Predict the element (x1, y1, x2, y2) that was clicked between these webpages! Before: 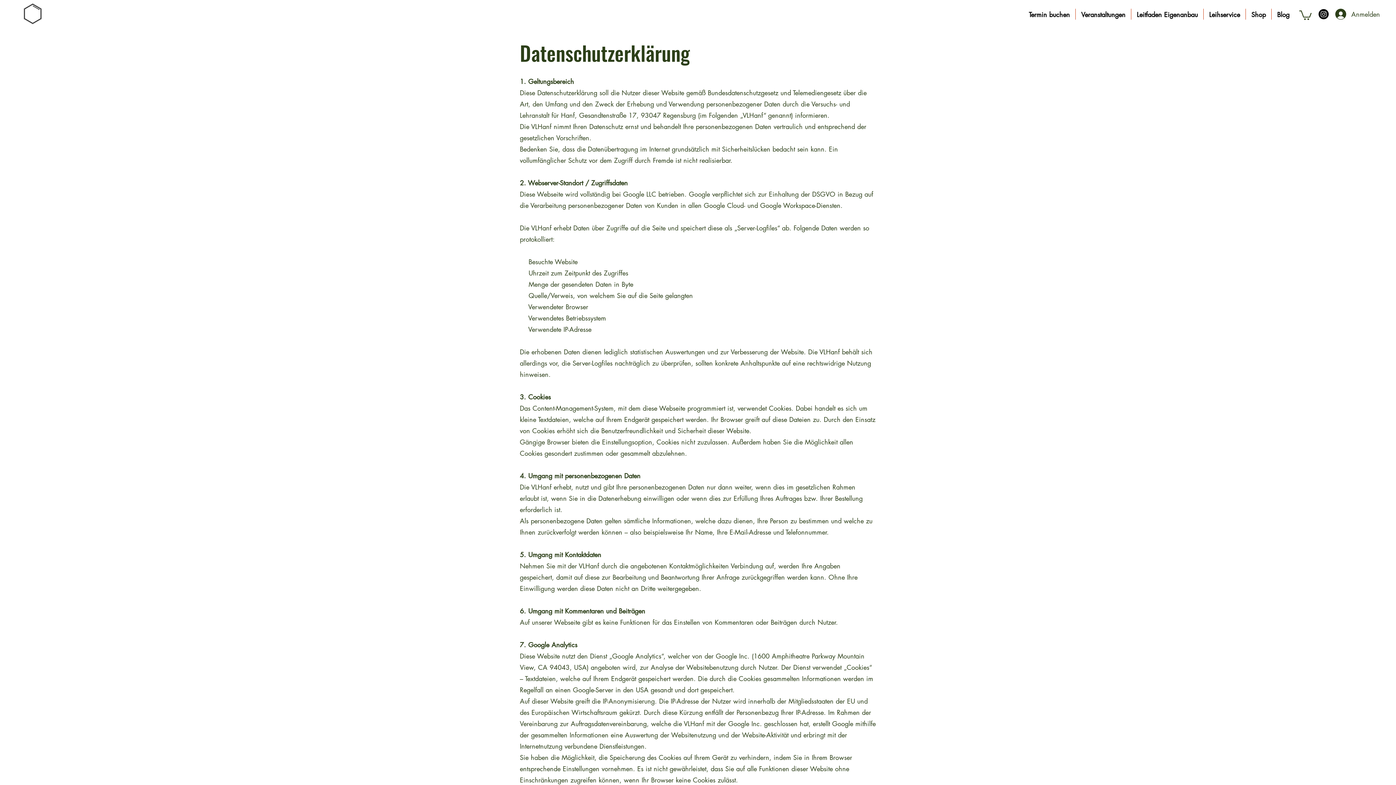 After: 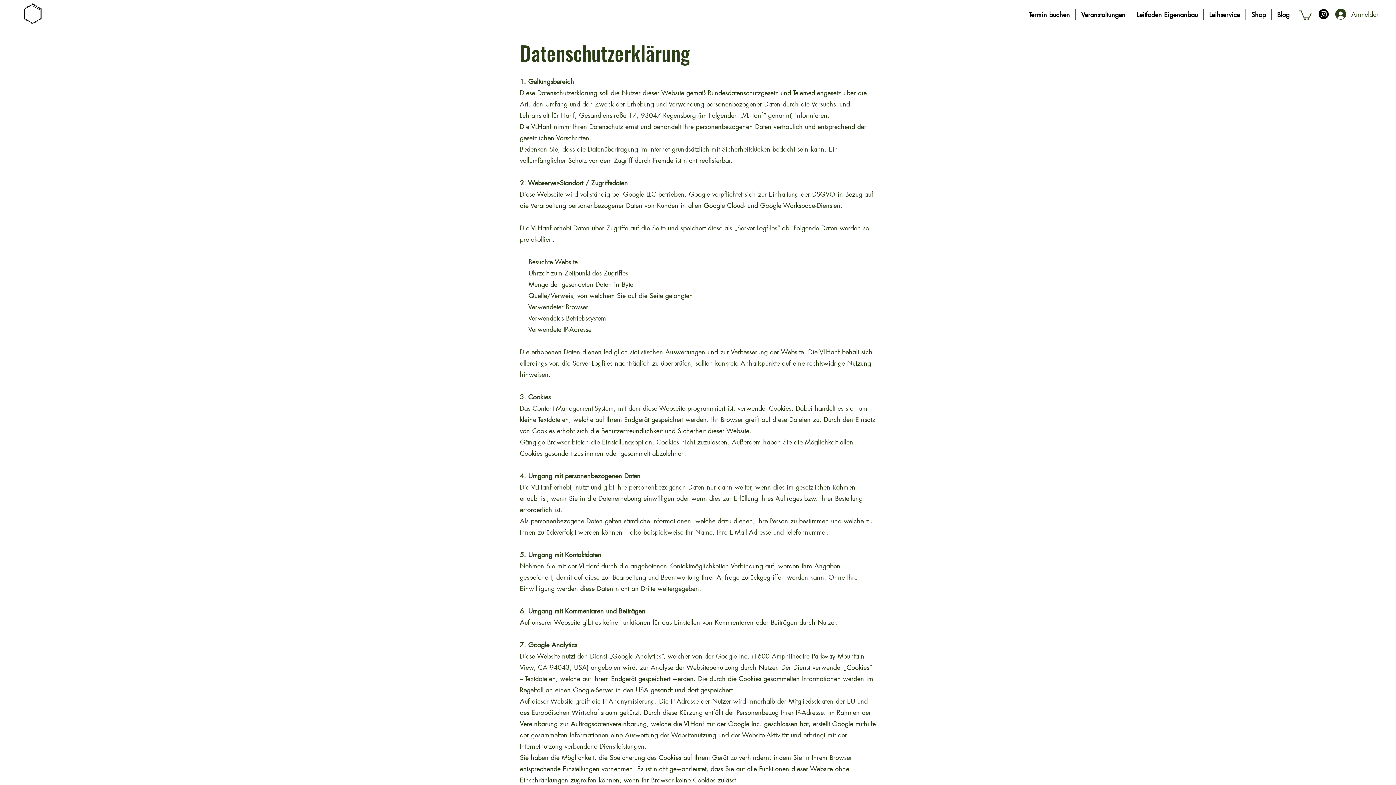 Action: label: alt.text.label.Instagram bbox: (1318, 9, 1329, 19)